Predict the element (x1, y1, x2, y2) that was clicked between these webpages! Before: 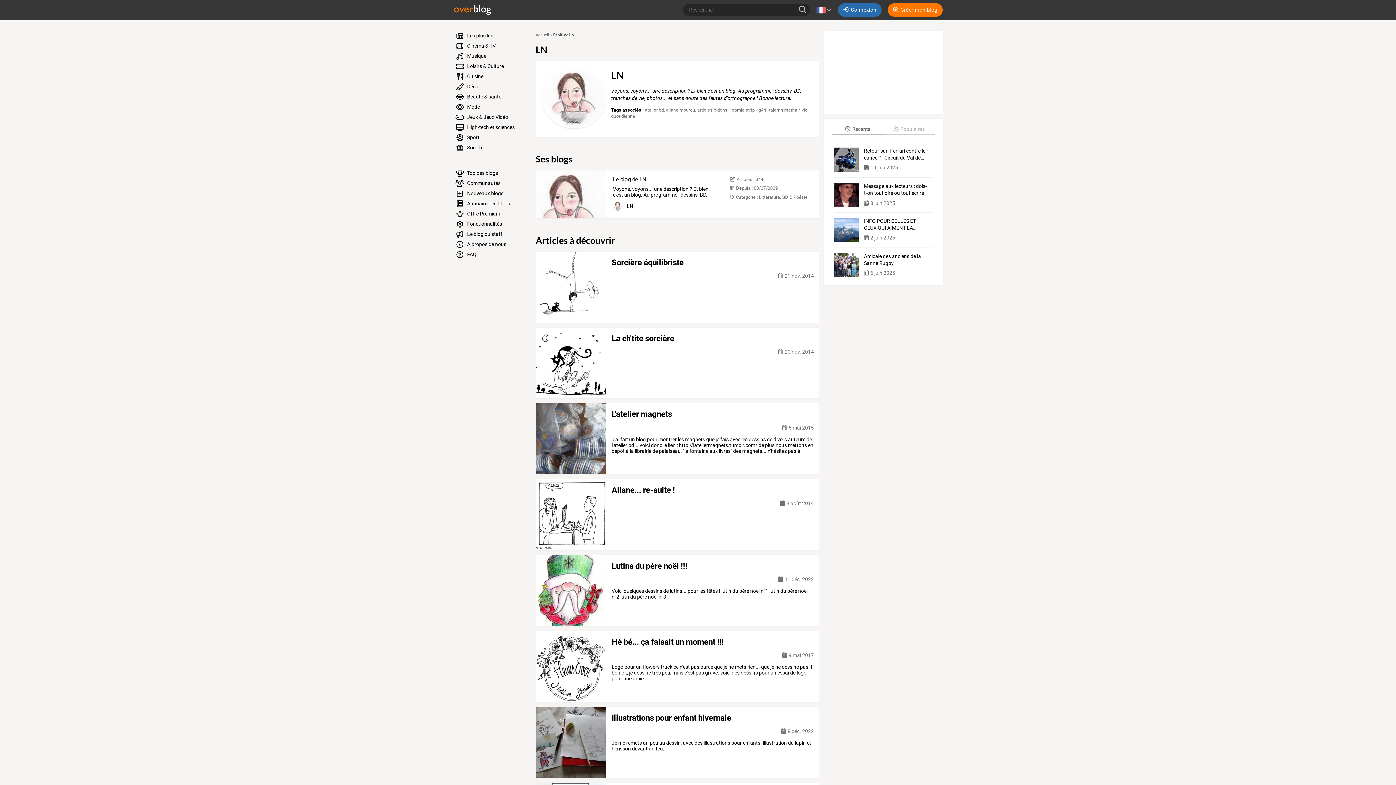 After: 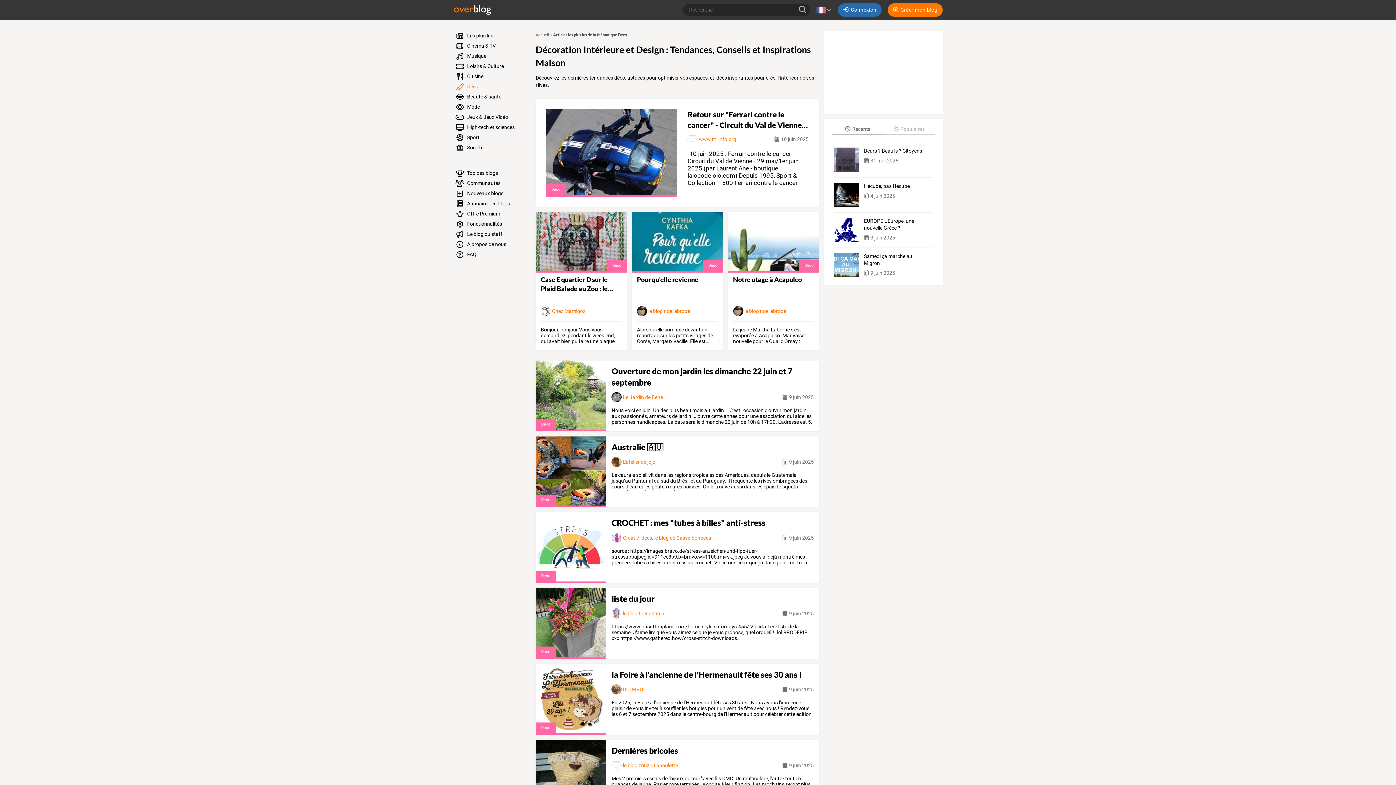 Action: bbox: (450, 81, 527, 91) label:  Déco